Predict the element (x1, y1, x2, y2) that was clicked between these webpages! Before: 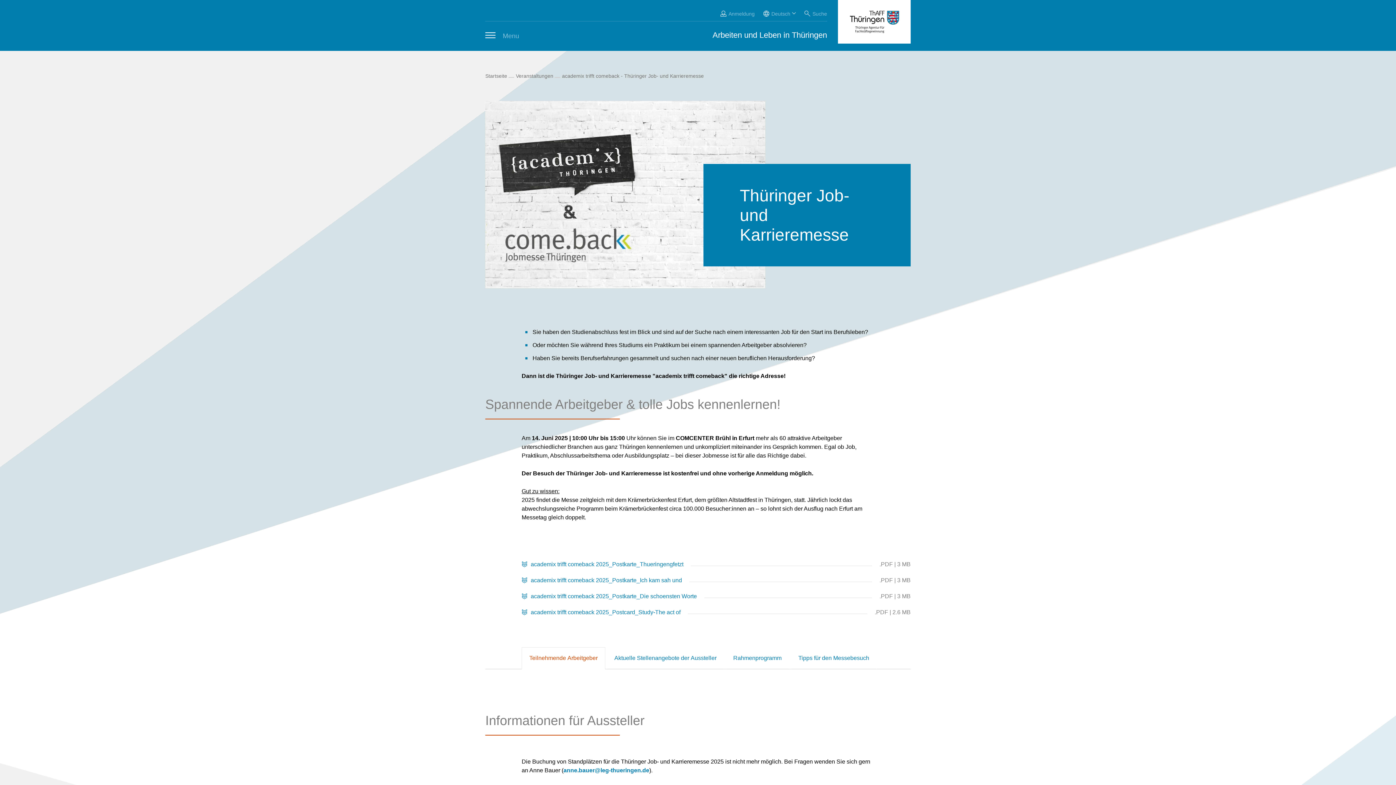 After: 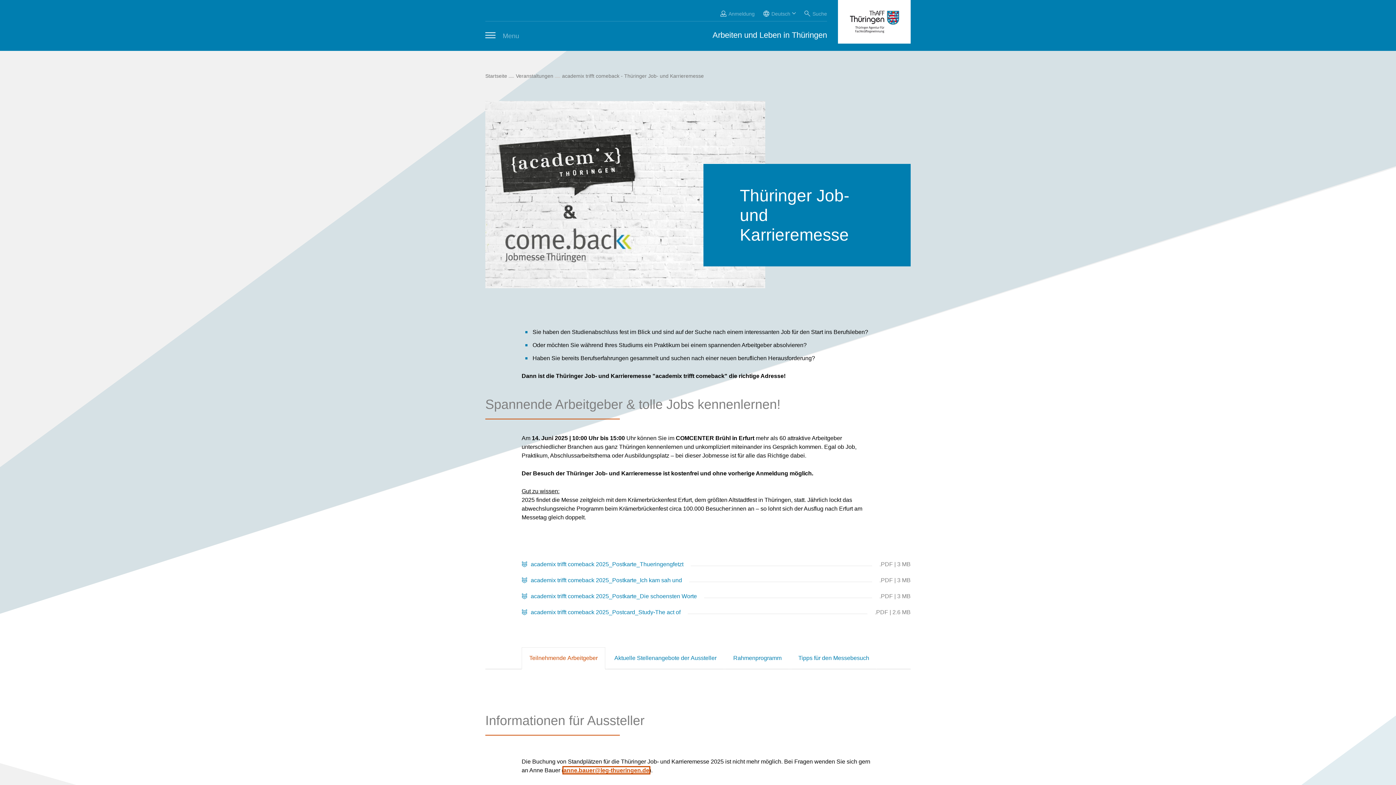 Action: label: anne.bauer@leg-thueringen.de bbox: (563, 767, 649, 773)